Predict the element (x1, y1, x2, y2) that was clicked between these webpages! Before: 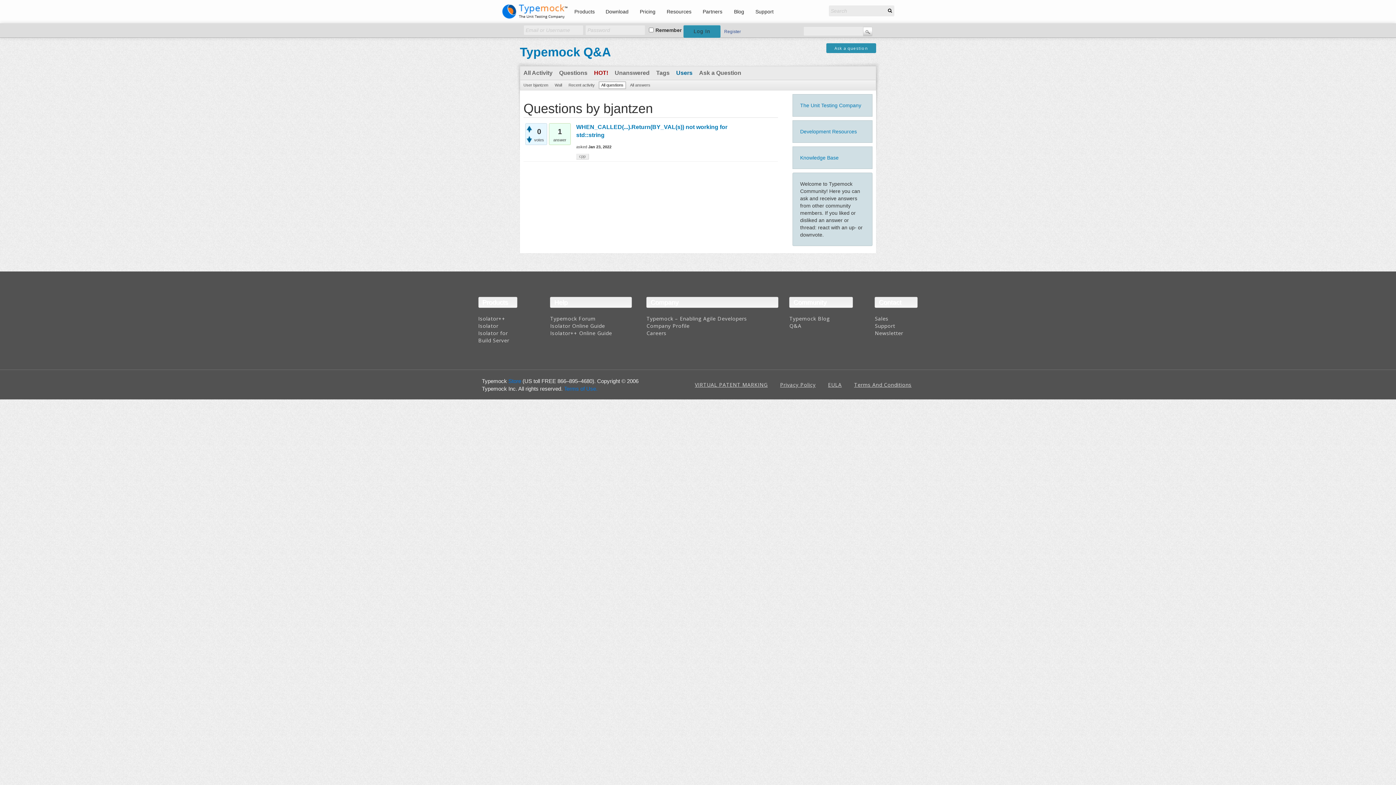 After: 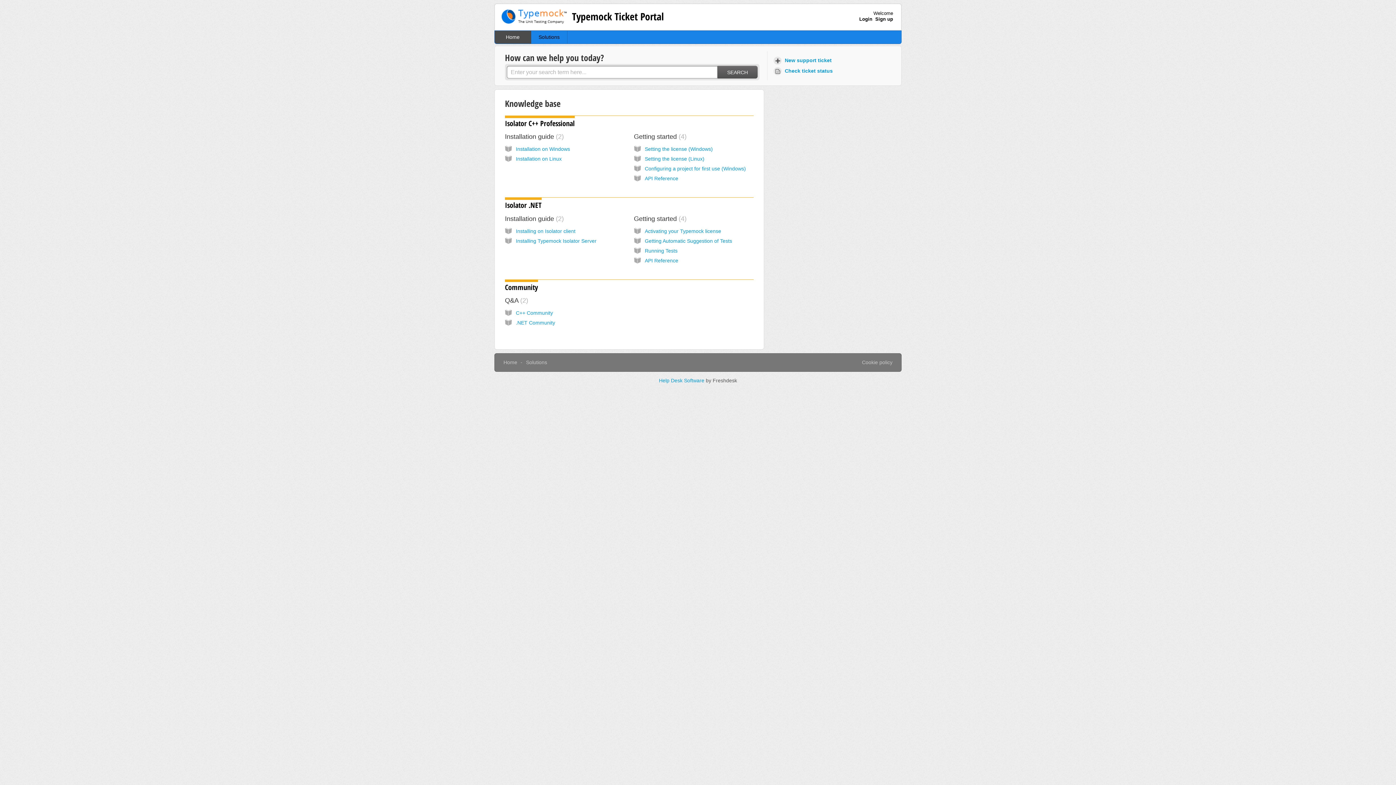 Action: label: Knowledge Base bbox: (800, 154, 838, 160)